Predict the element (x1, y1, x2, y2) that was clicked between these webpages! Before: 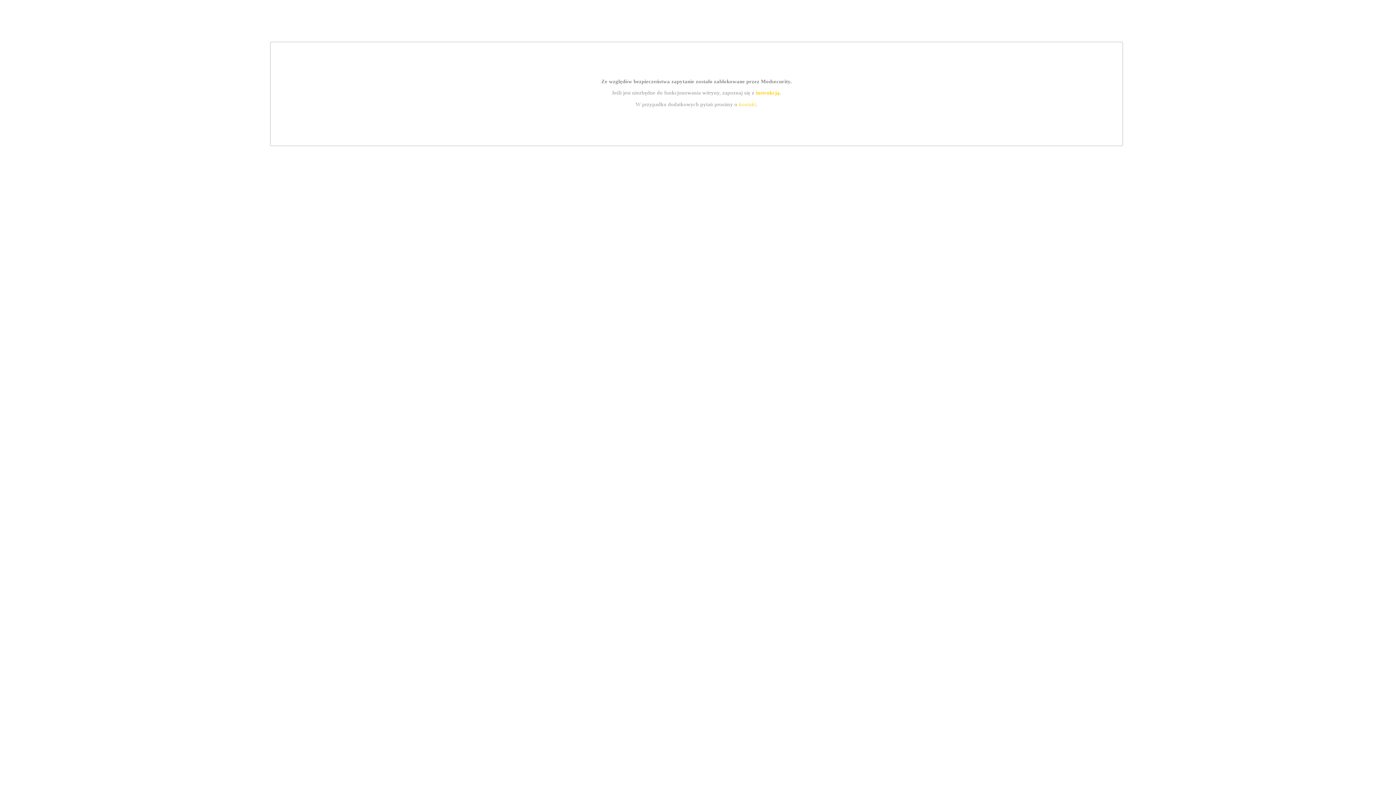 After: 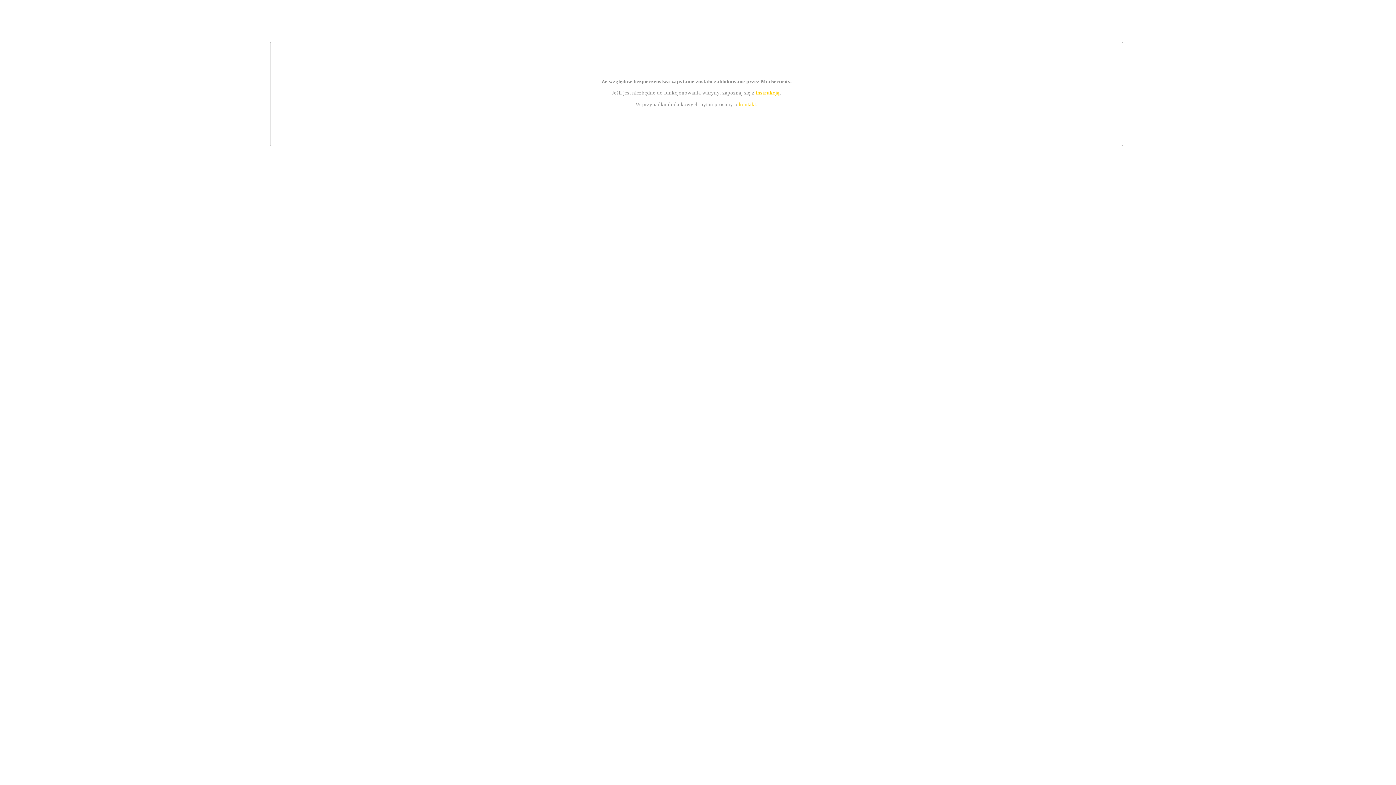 Action: label: instrukcją bbox: (755, 89, 779, 95)